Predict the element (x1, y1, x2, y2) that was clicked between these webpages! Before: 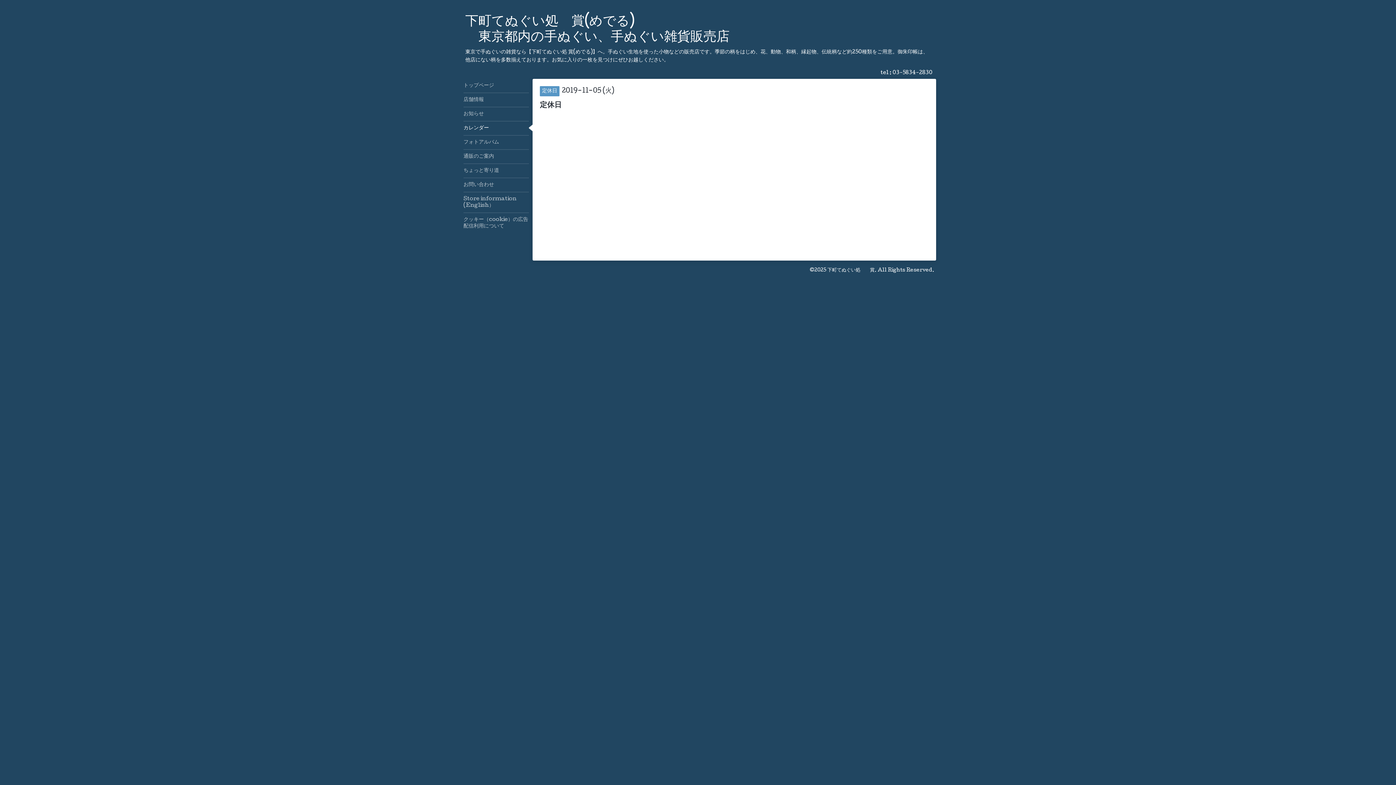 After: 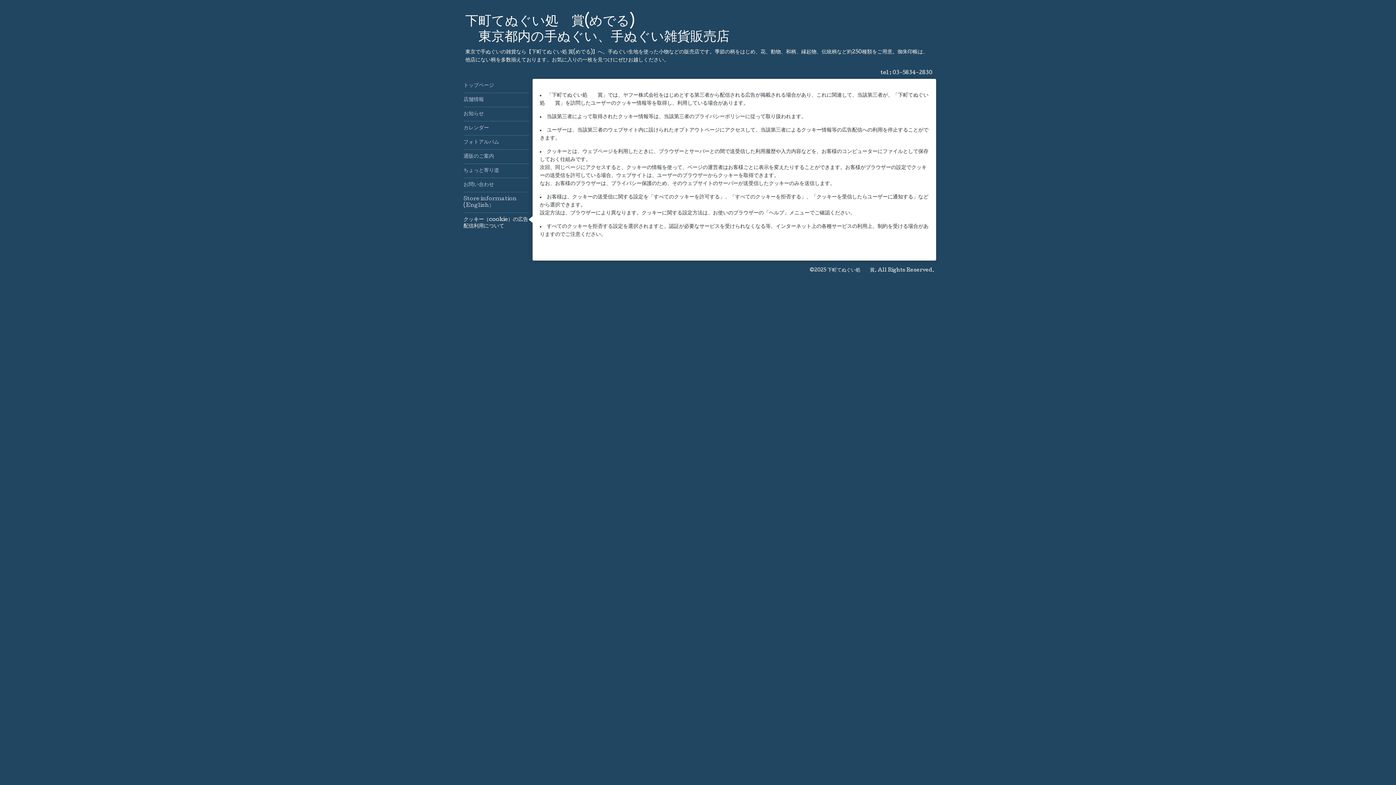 Action: label: クッキー（cookie）の広告配信利用について bbox: (463, 212, 529, 233)